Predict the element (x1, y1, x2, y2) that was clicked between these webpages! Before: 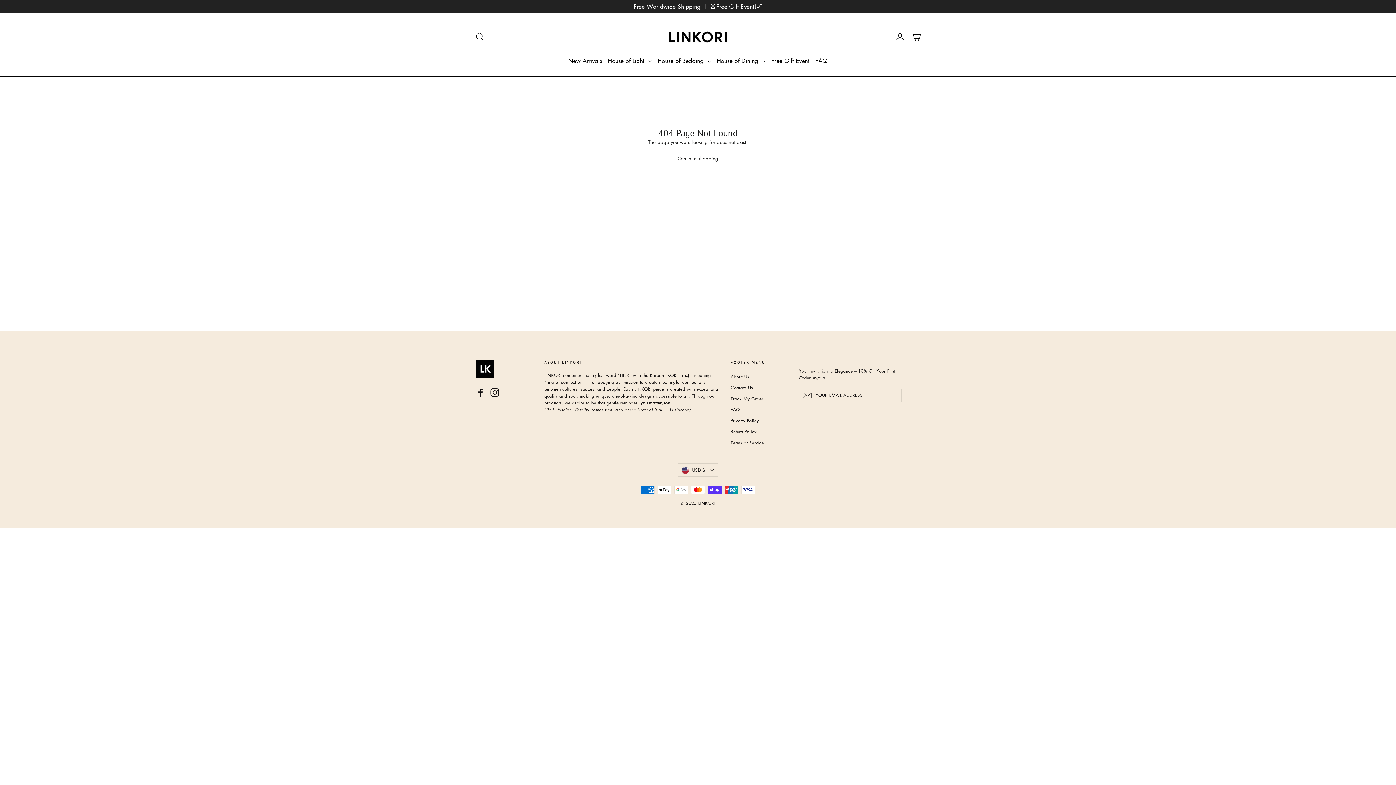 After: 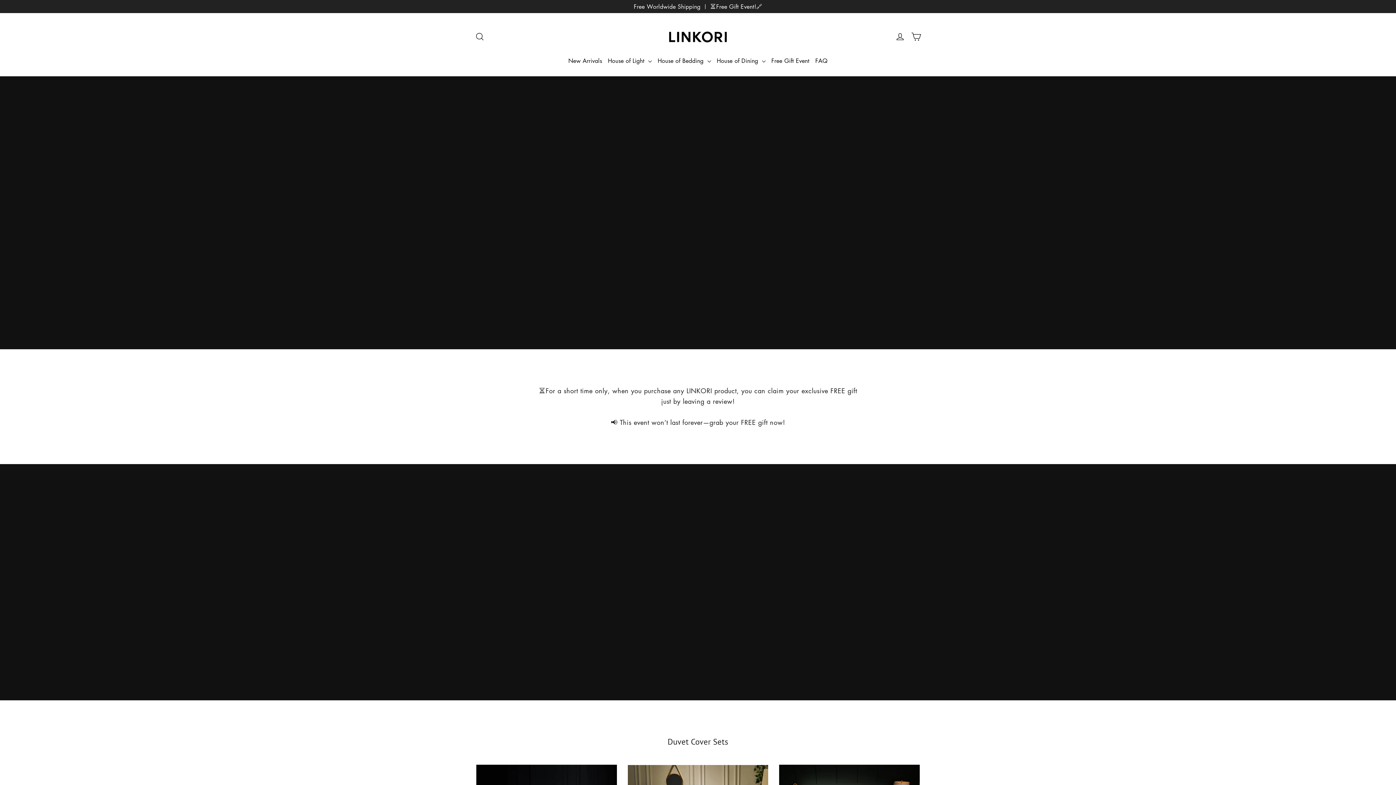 Action: bbox: (476, 360, 533, 378)